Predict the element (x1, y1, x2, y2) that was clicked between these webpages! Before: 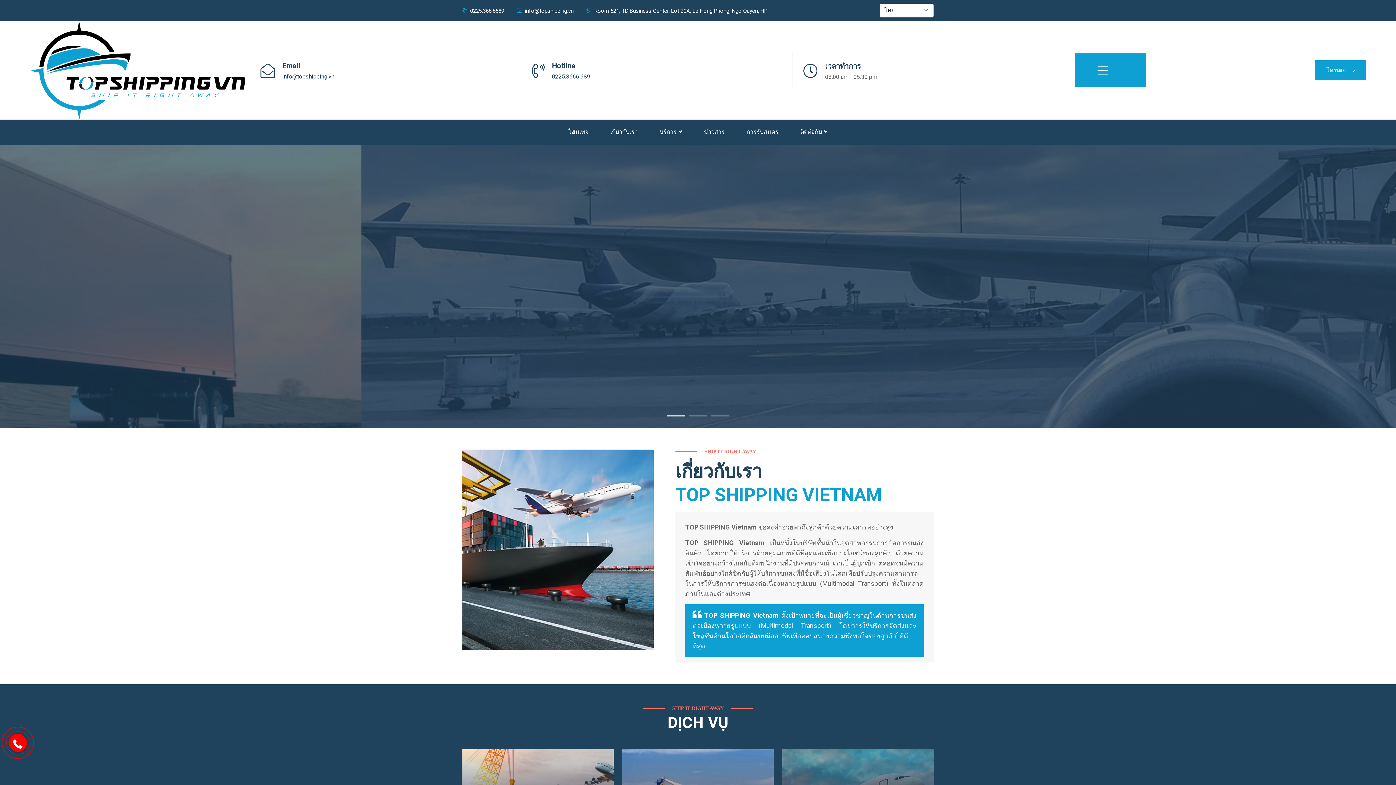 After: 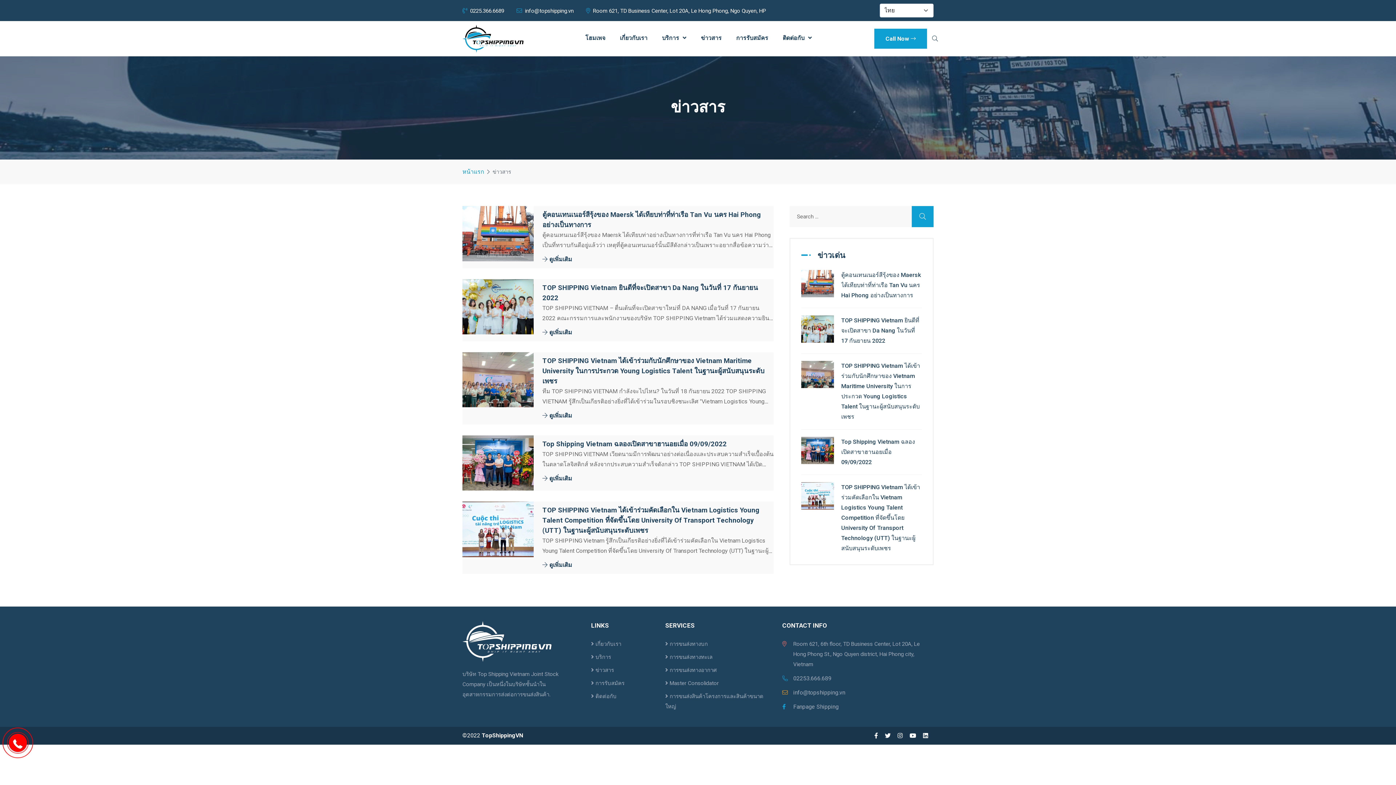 Action: bbox: (693, 120, 735, 144) label: ข่าวสาร